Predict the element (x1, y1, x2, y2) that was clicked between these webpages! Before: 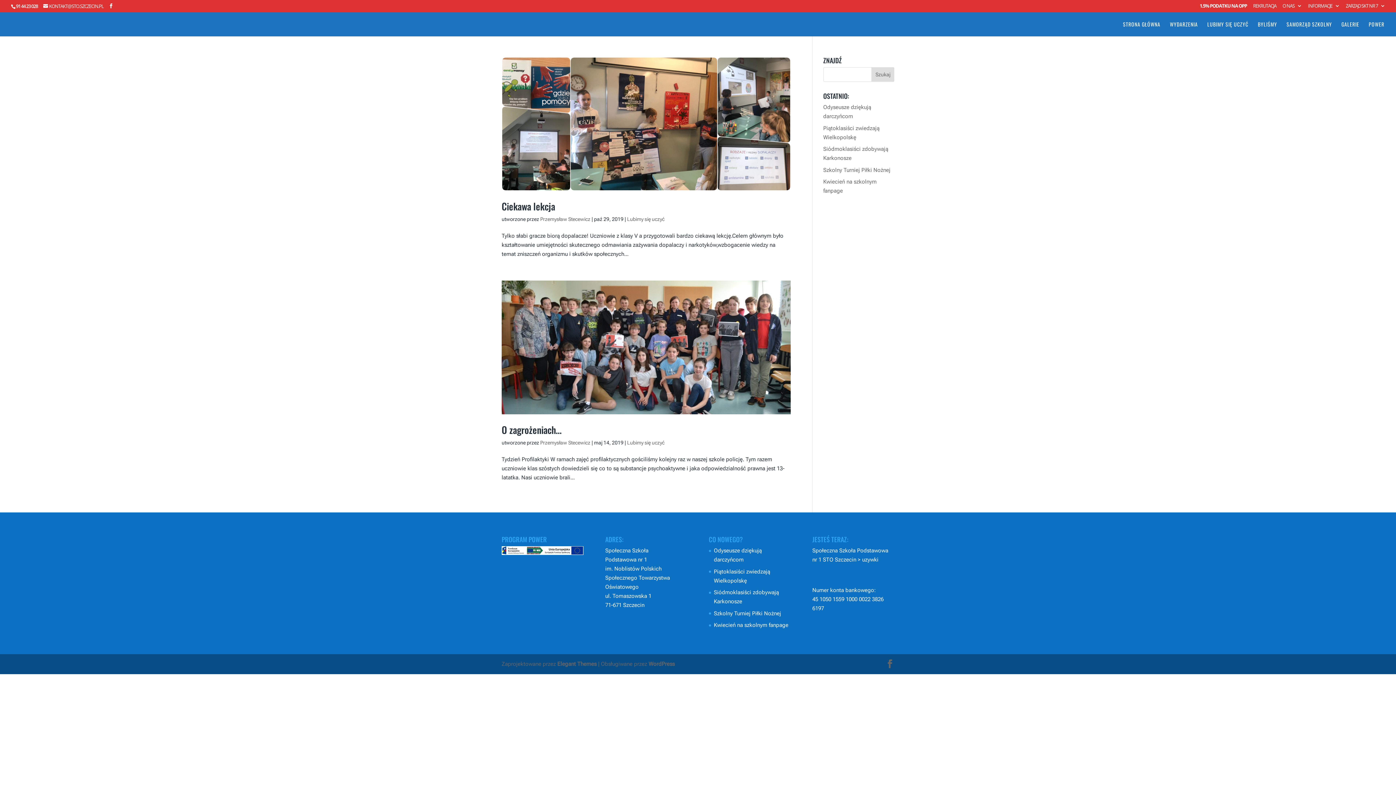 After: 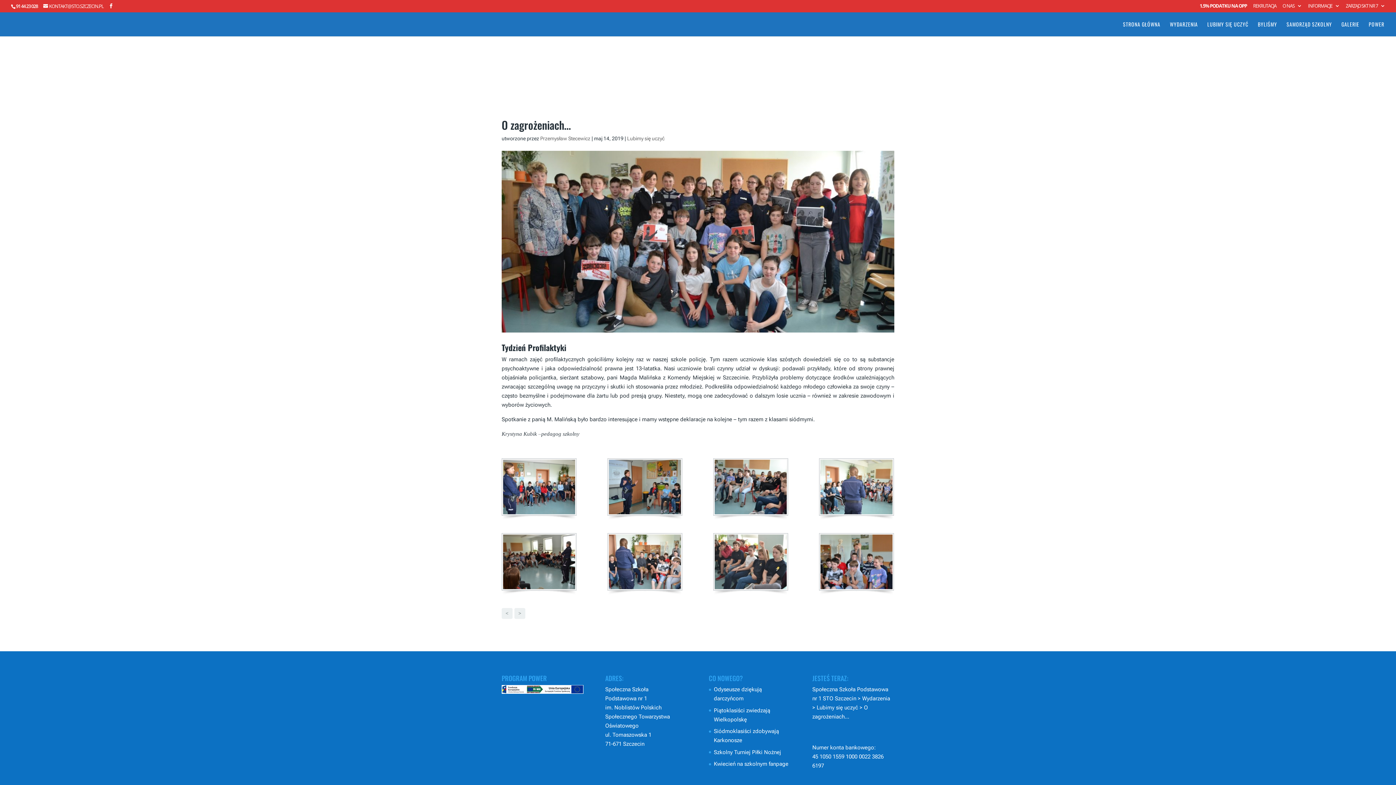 Action: label: O zagrożeniach… bbox: (501, 423, 561, 437)